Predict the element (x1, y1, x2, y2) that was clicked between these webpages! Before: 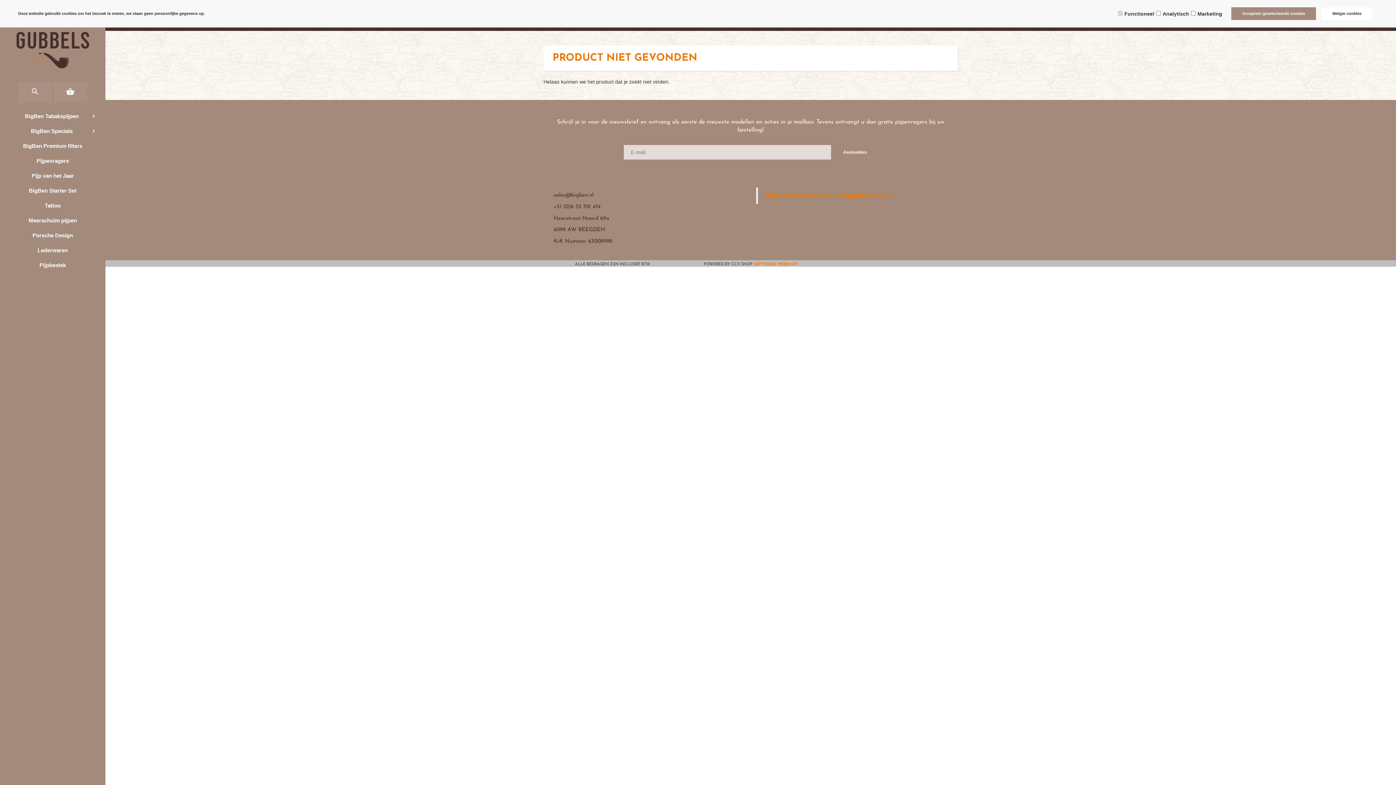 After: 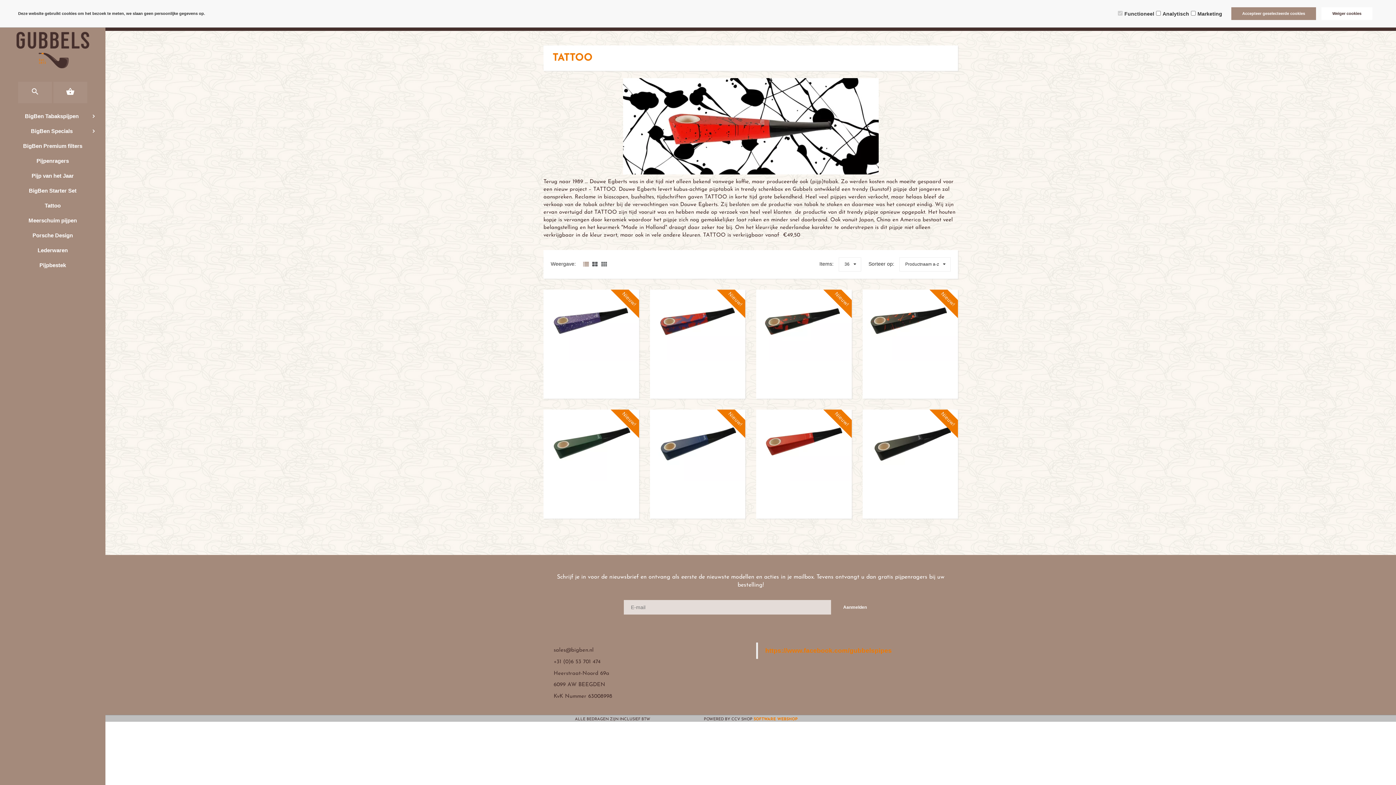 Action: label: Tattoo bbox: (0, 198, 105, 213)